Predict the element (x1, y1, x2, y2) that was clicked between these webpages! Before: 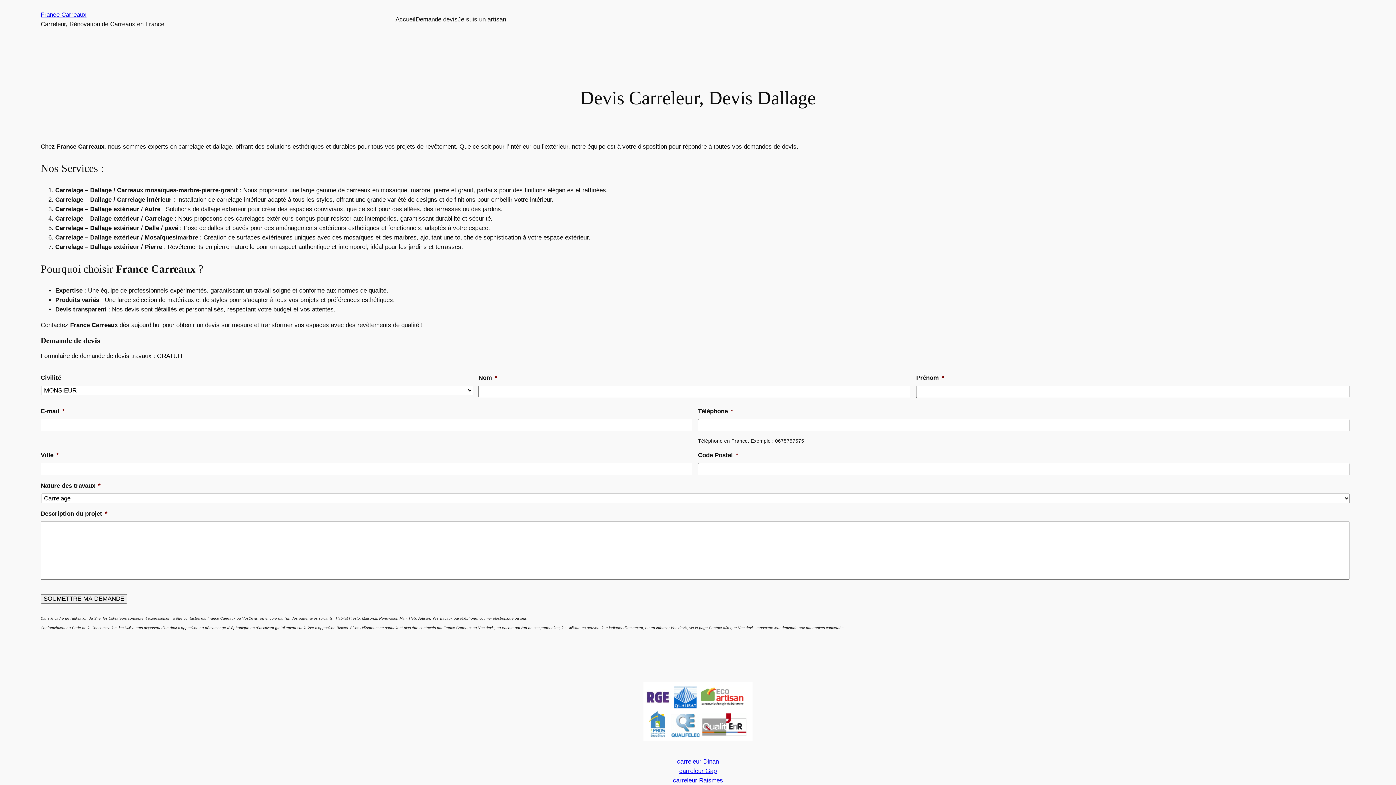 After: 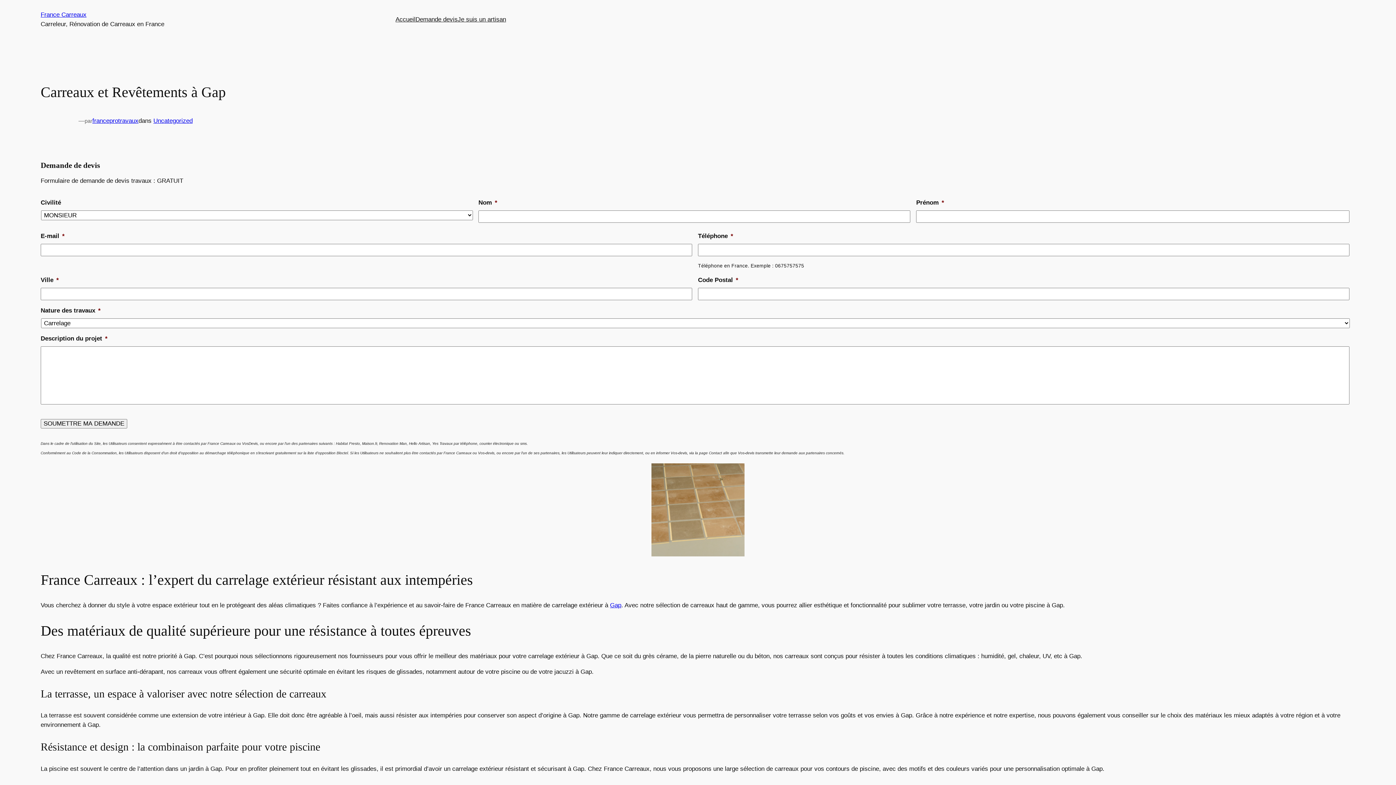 Action: bbox: (679, 767, 716, 774) label: carreleur Gap